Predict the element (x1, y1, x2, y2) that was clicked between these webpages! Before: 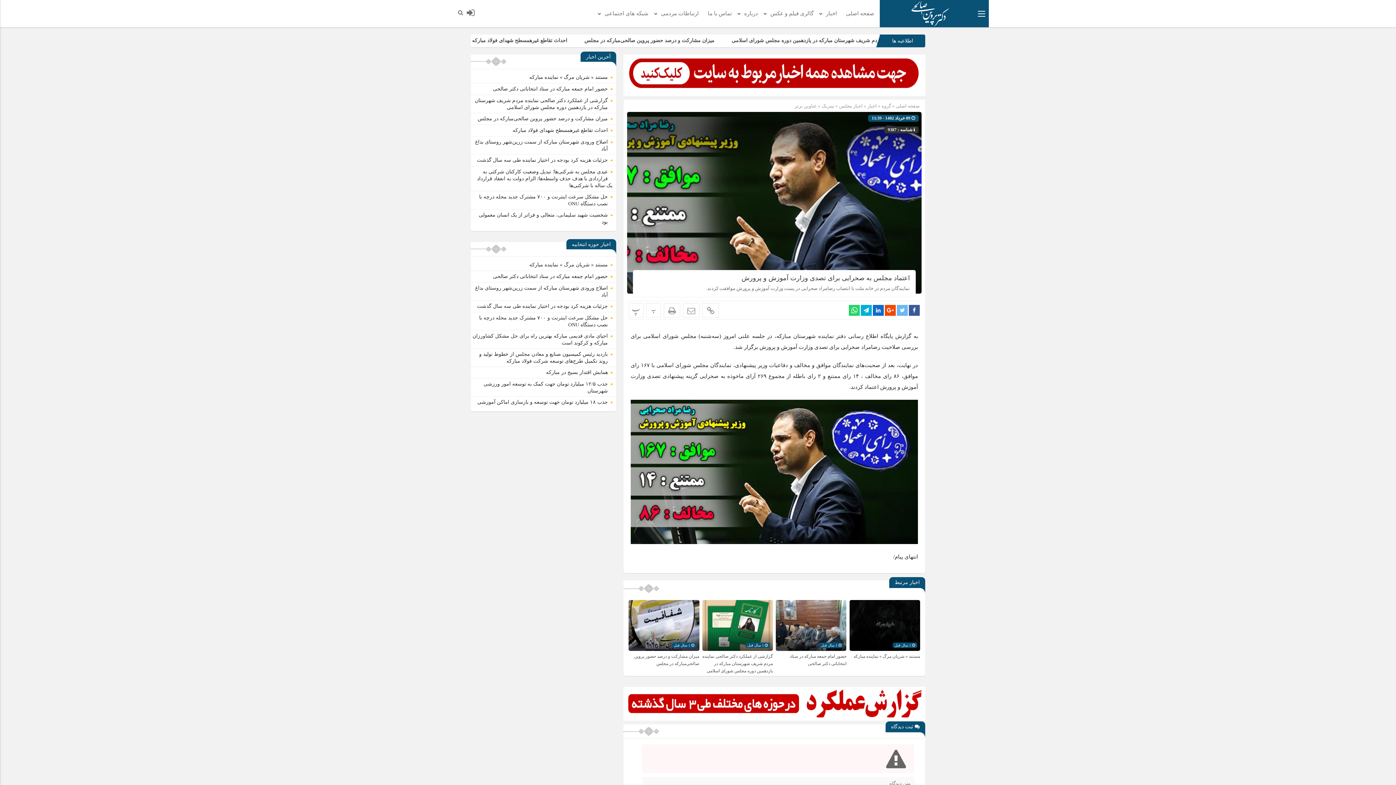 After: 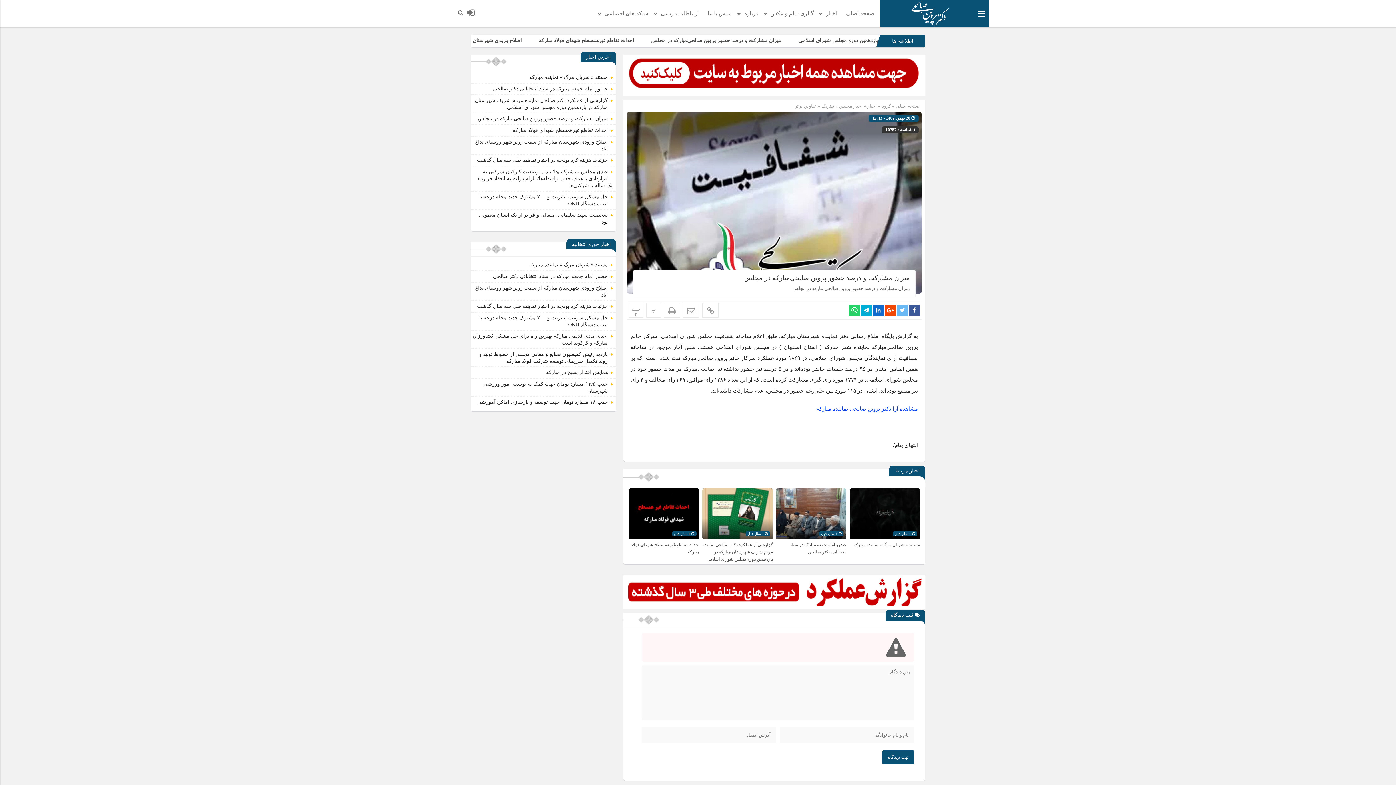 Action: label: میزان مشارکت و درصد حضور پروین صالحی‌مبارکه در مجلس bbox: (477, 116, 608, 121)